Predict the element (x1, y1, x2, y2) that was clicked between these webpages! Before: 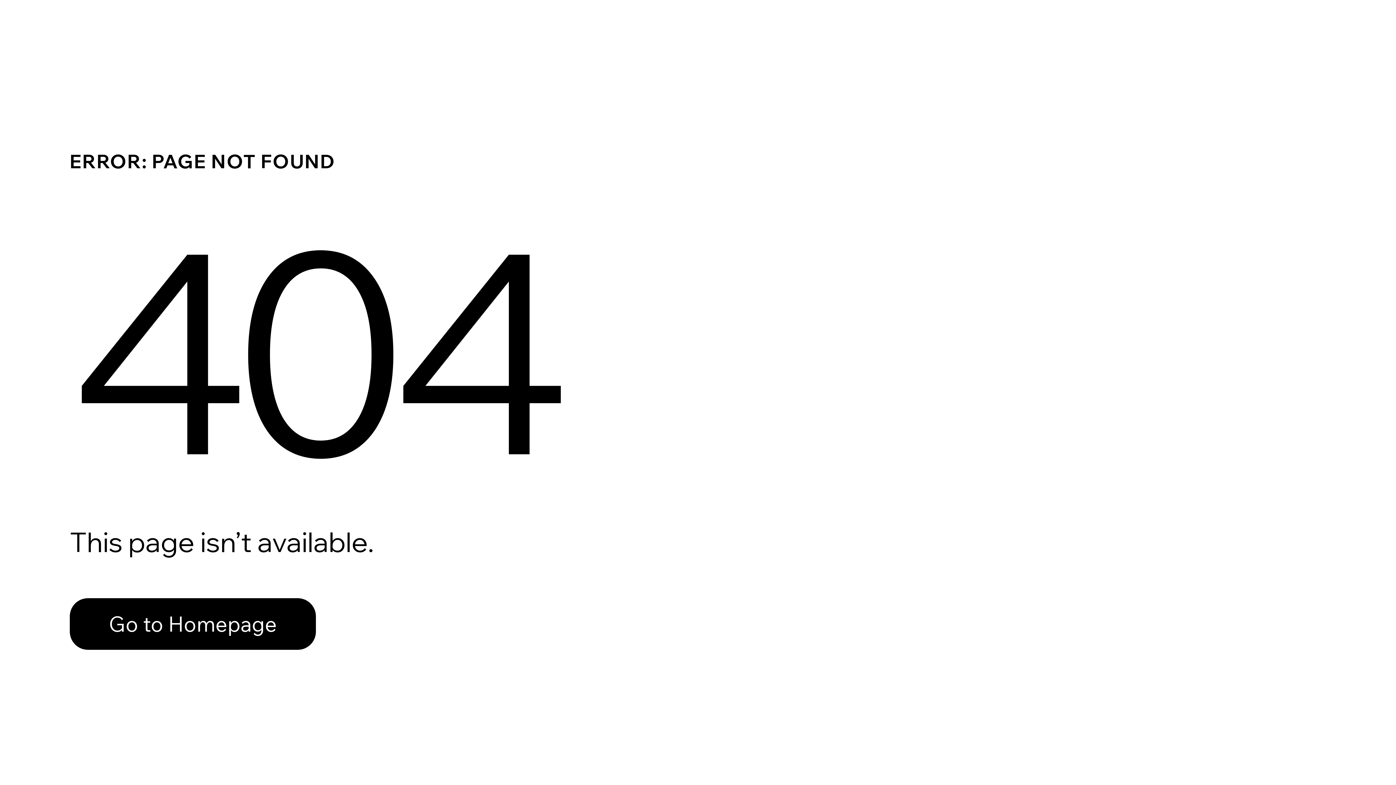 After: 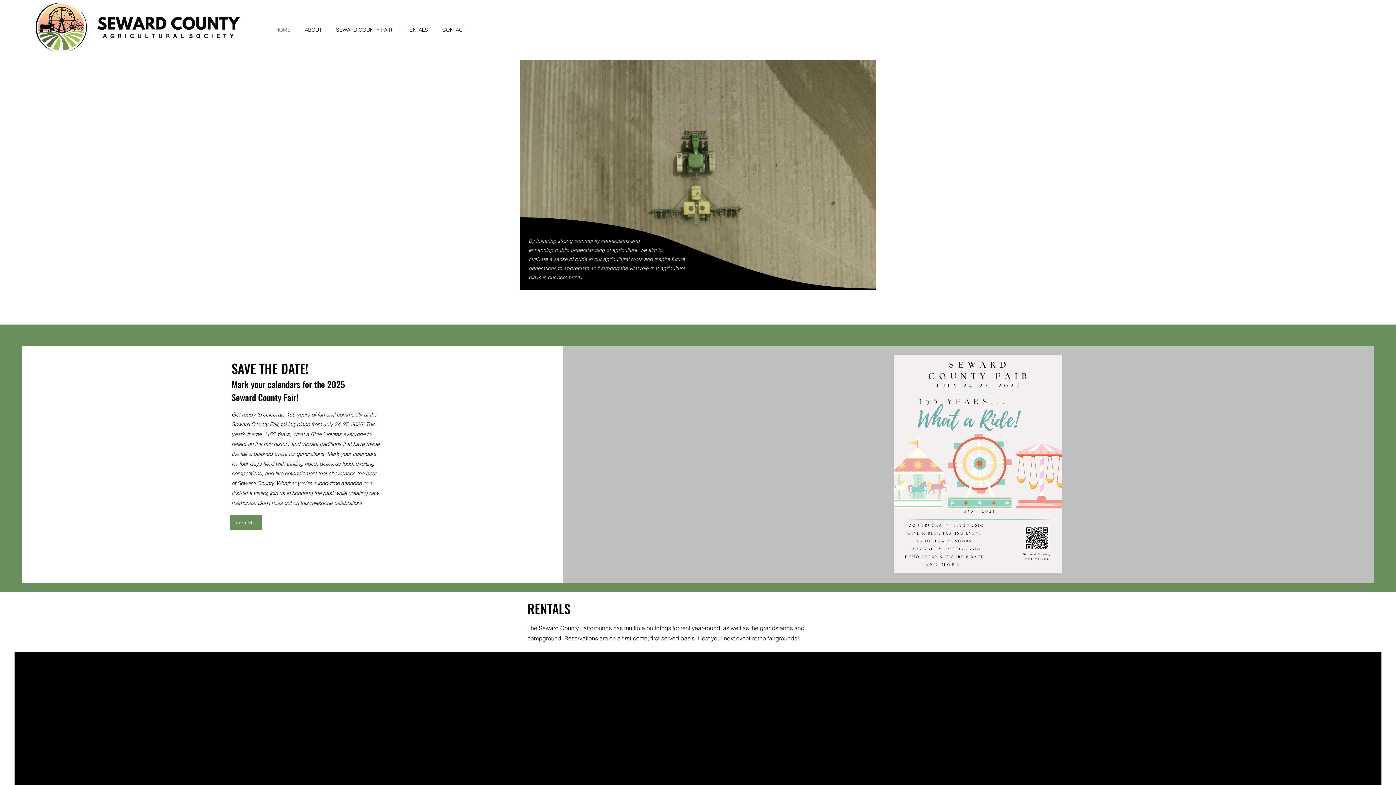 Action: bbox: (69, 598, 316, 650) label: Go to Homepage